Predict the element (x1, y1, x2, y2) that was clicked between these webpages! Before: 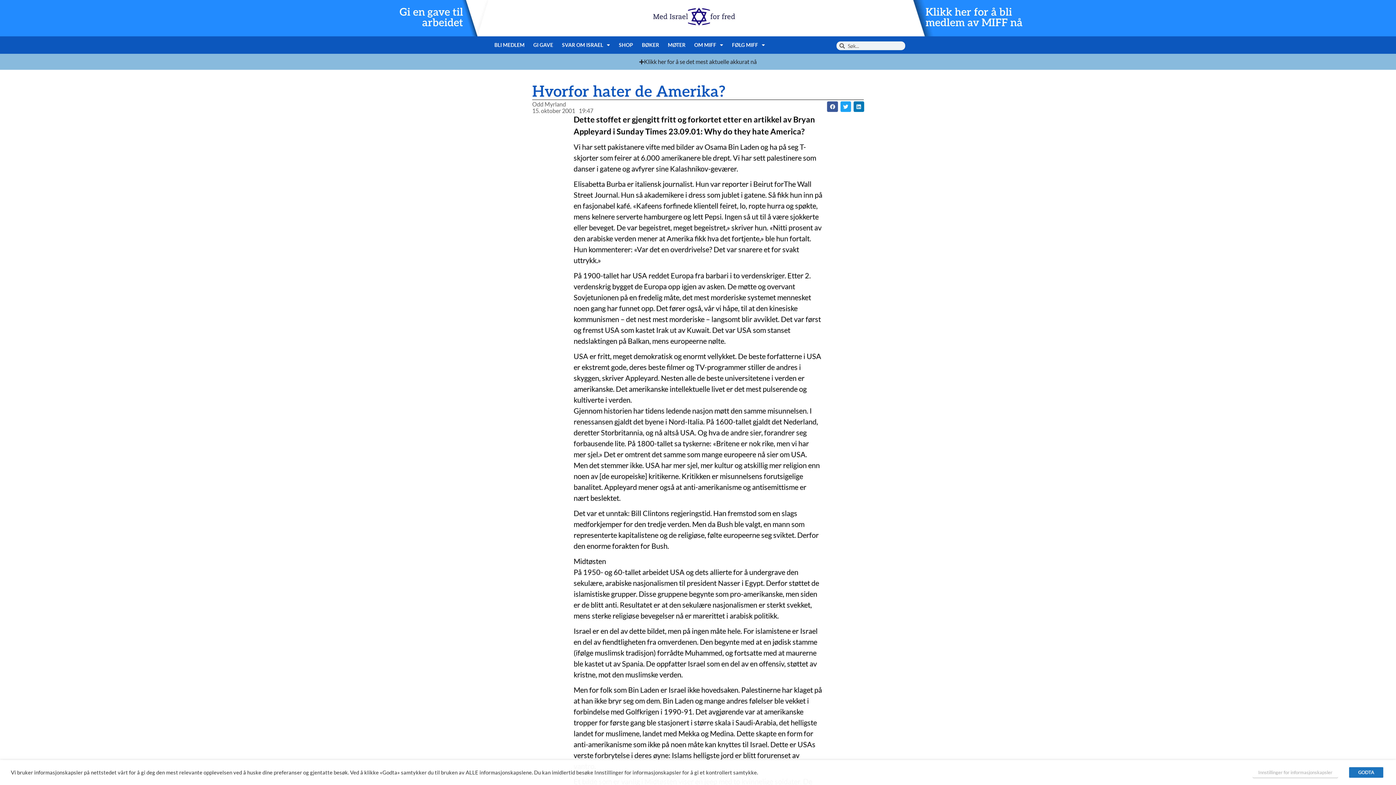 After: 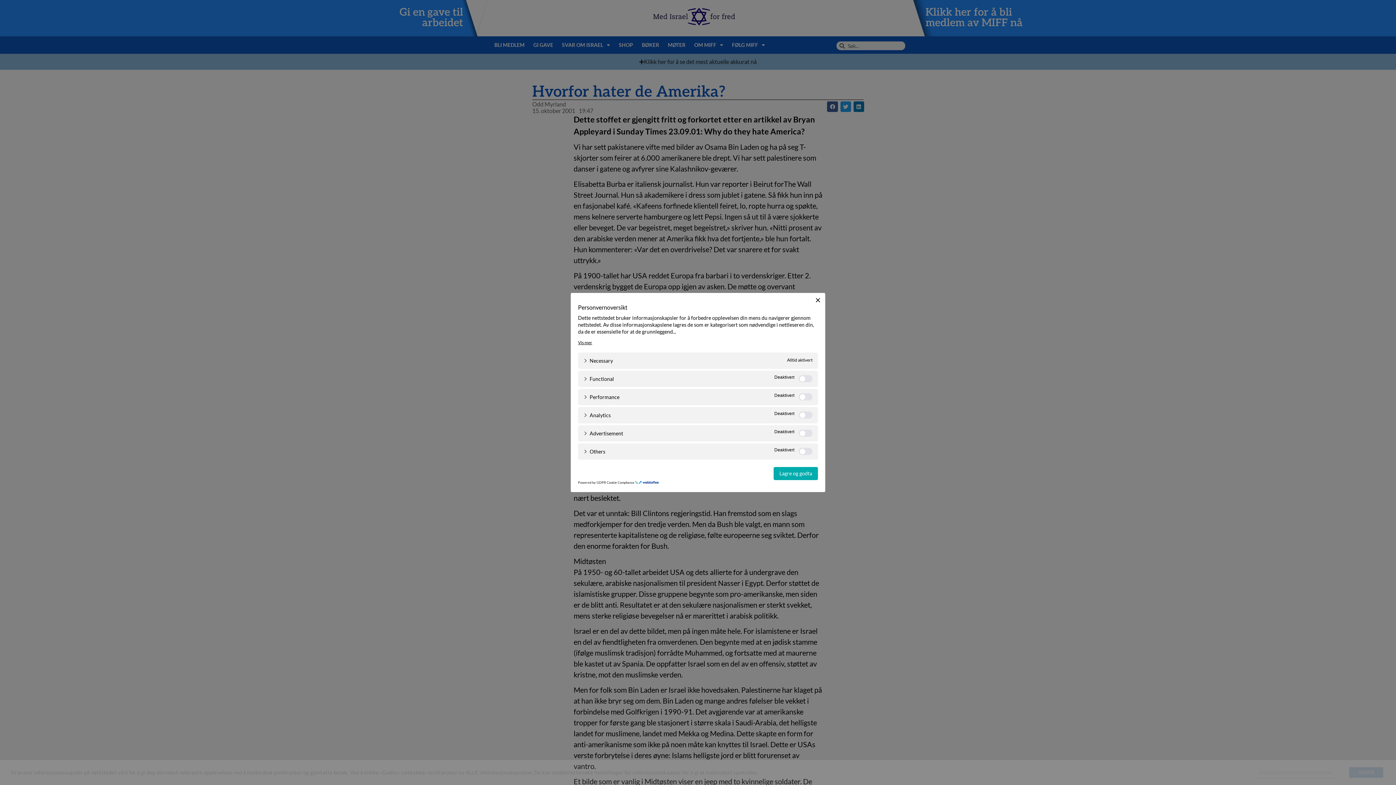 Action: bbox: (1252, 767, 1338, 778) label: Innstillinger for informasjonskapsler